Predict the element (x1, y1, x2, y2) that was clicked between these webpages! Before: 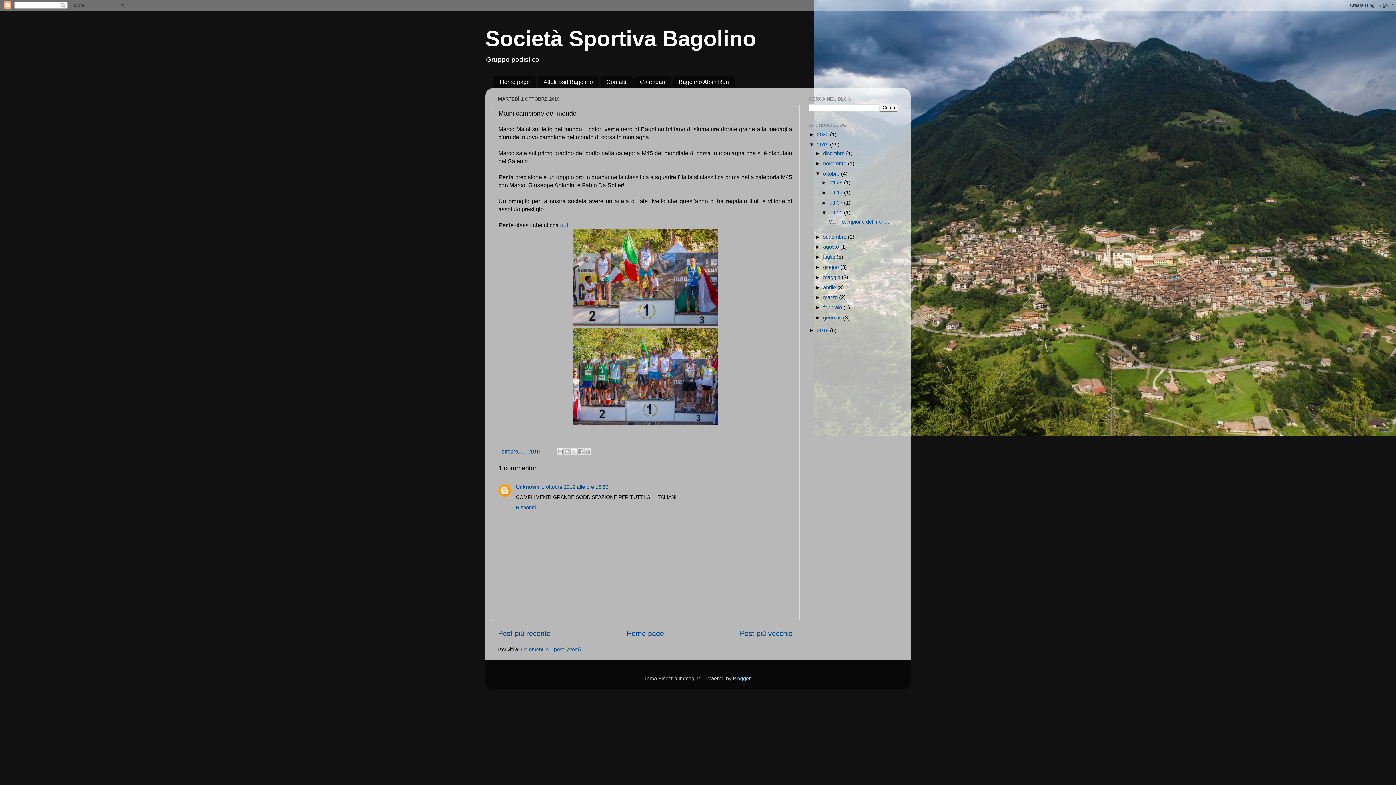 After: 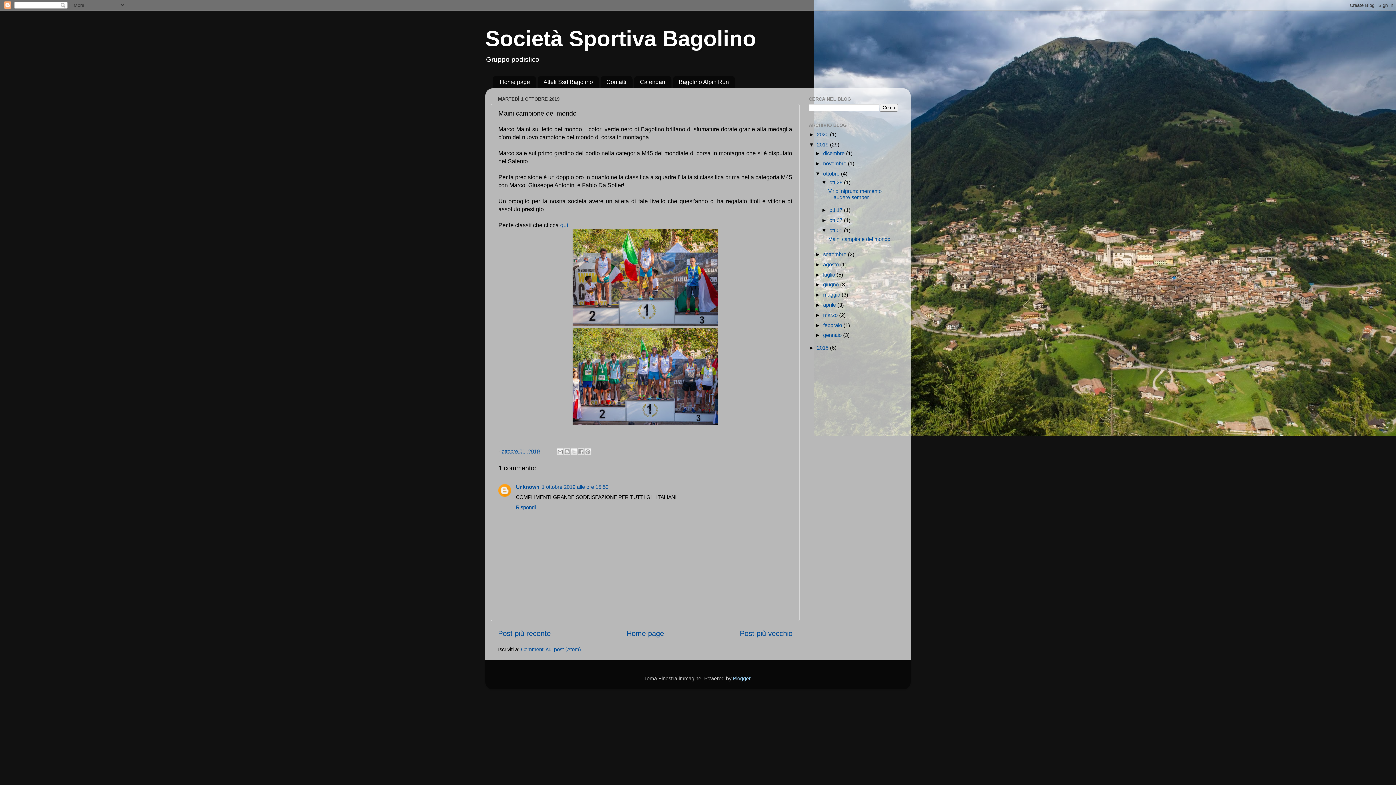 Action: label: ►   bbox: (821, 179, 829, 185)